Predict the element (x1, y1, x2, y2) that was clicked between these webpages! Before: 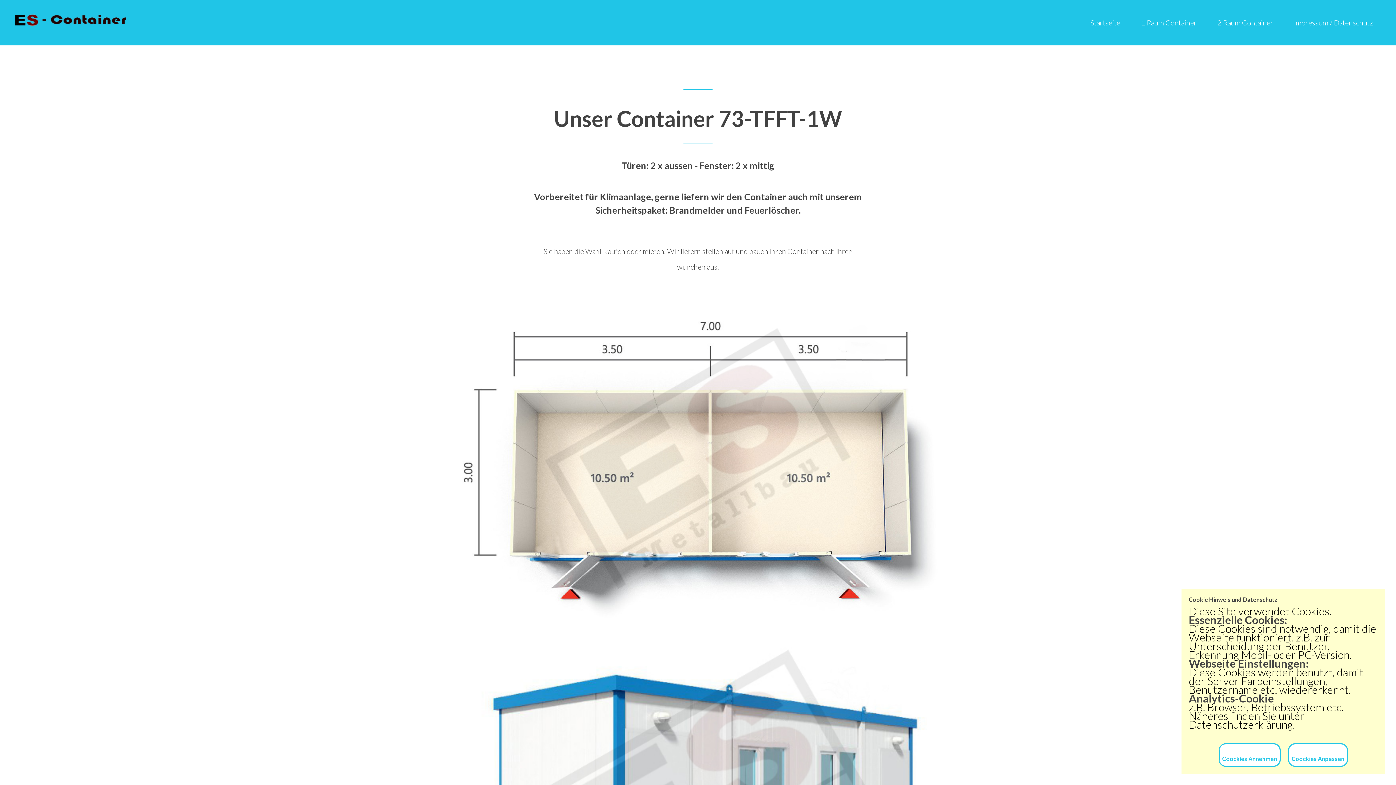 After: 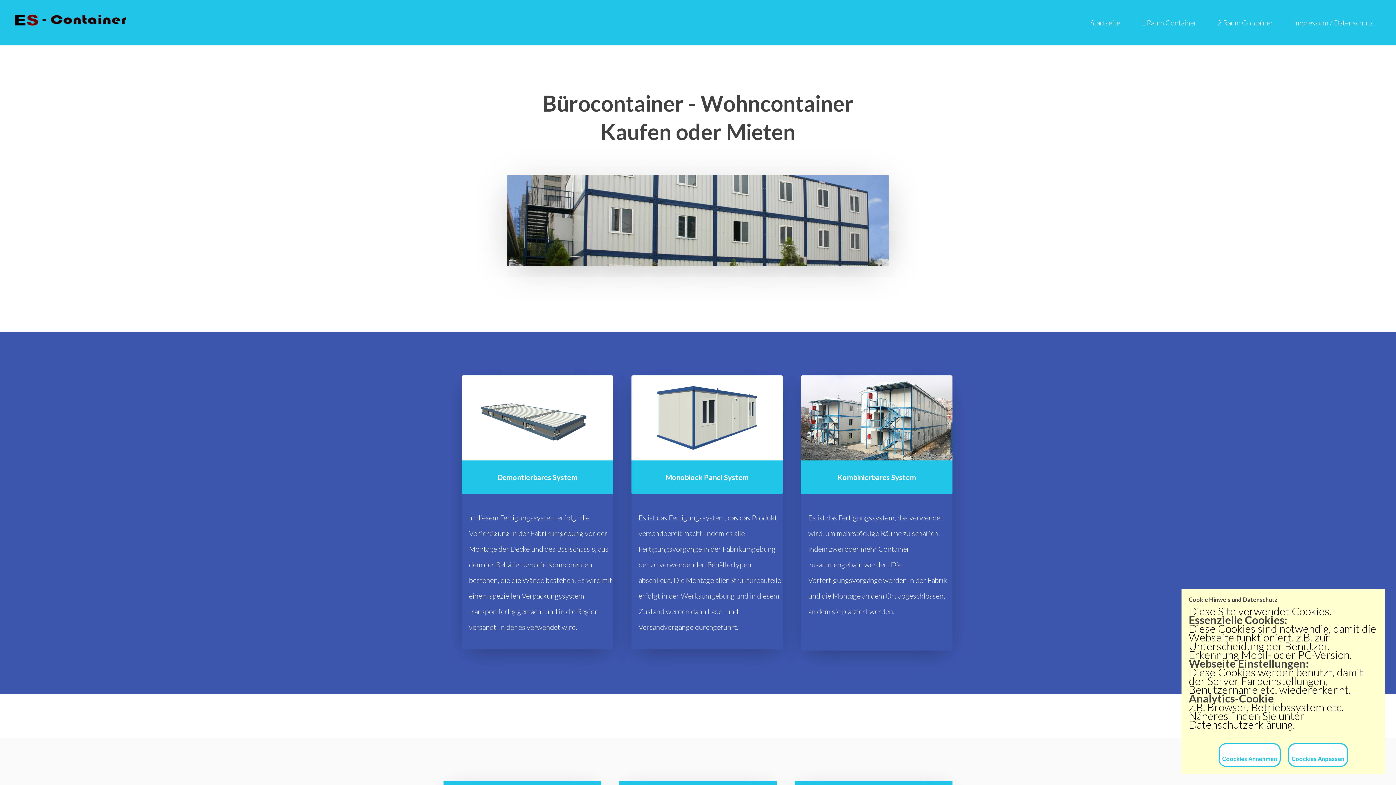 Action: bbox: (1133, 14, 1204, 30) label: 1 Raum Container